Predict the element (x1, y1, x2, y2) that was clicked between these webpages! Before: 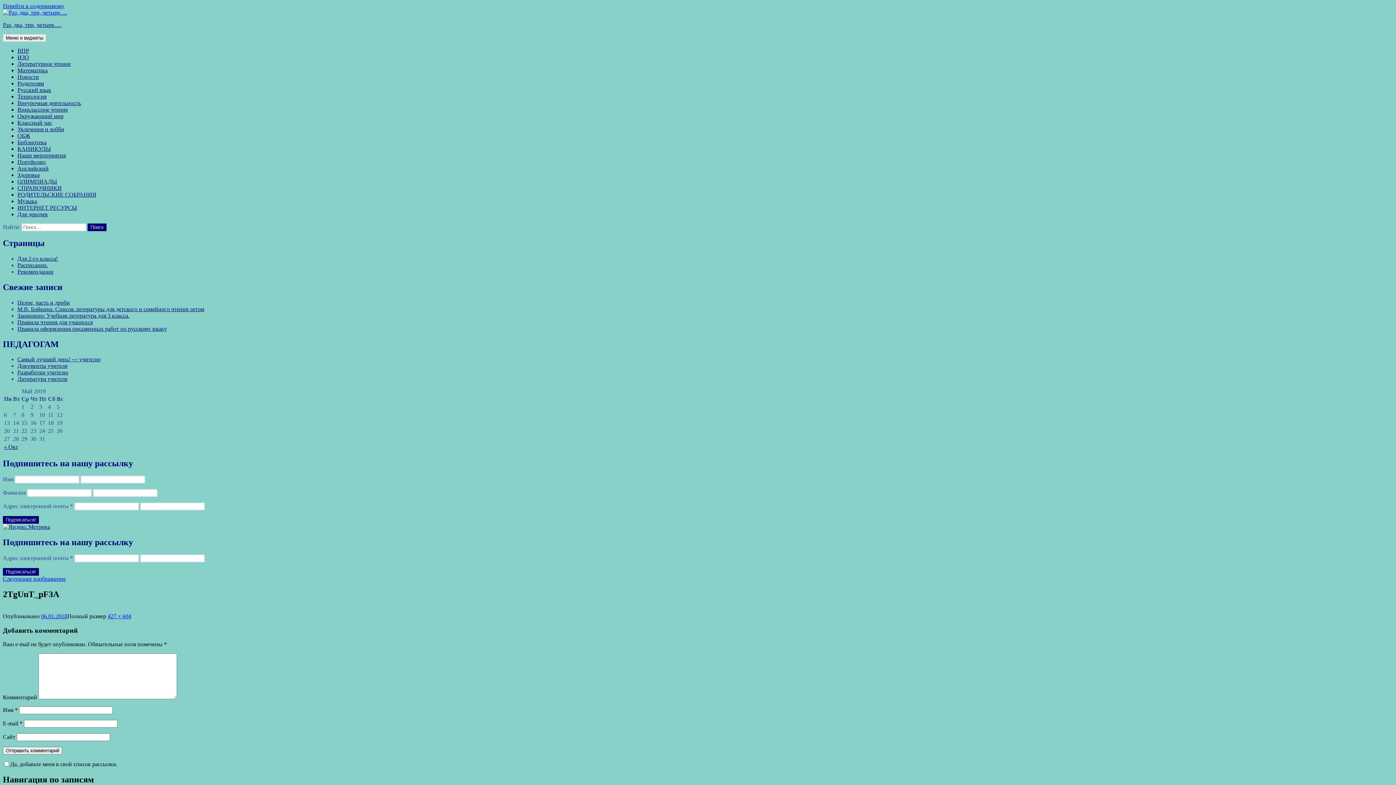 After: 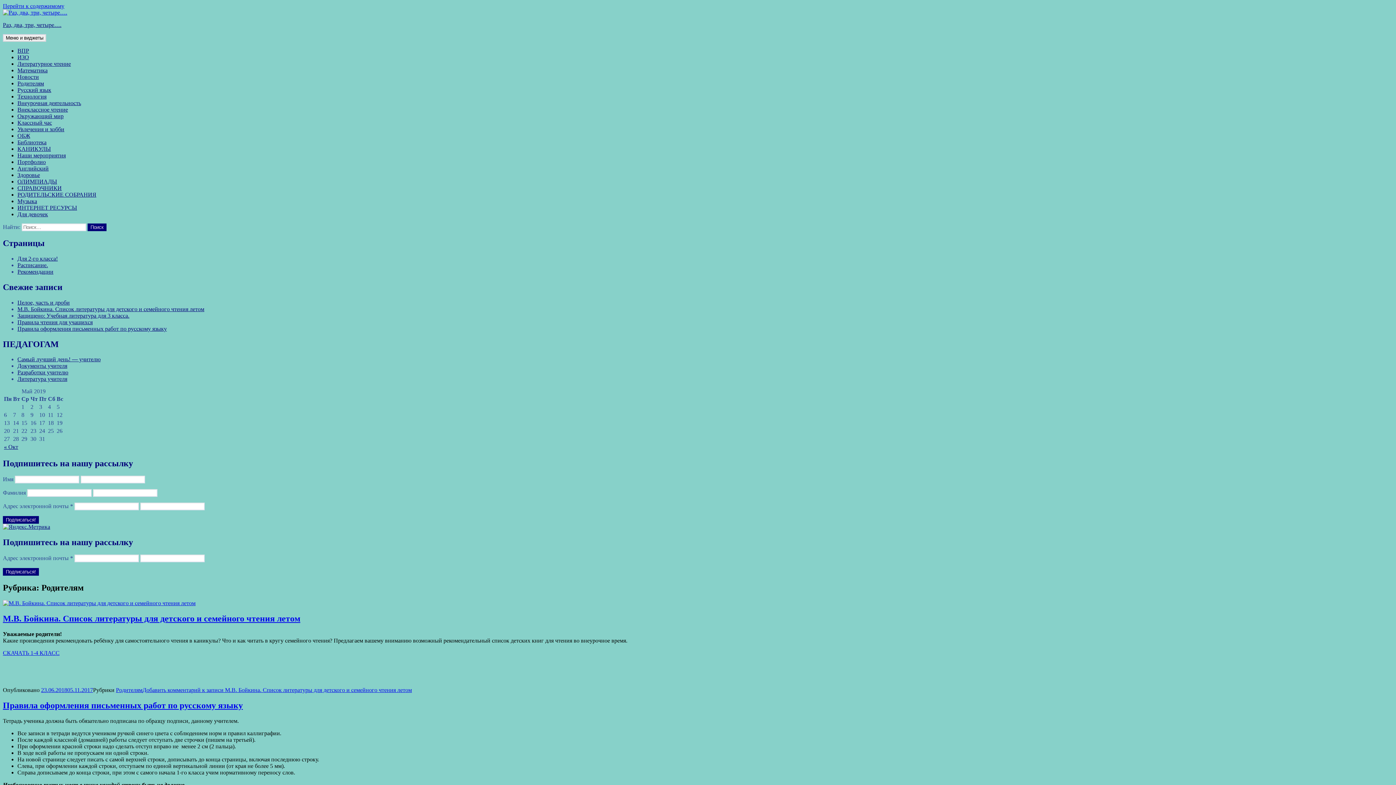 Action: label: Родителям bbox: (17, 80, 44, 86)